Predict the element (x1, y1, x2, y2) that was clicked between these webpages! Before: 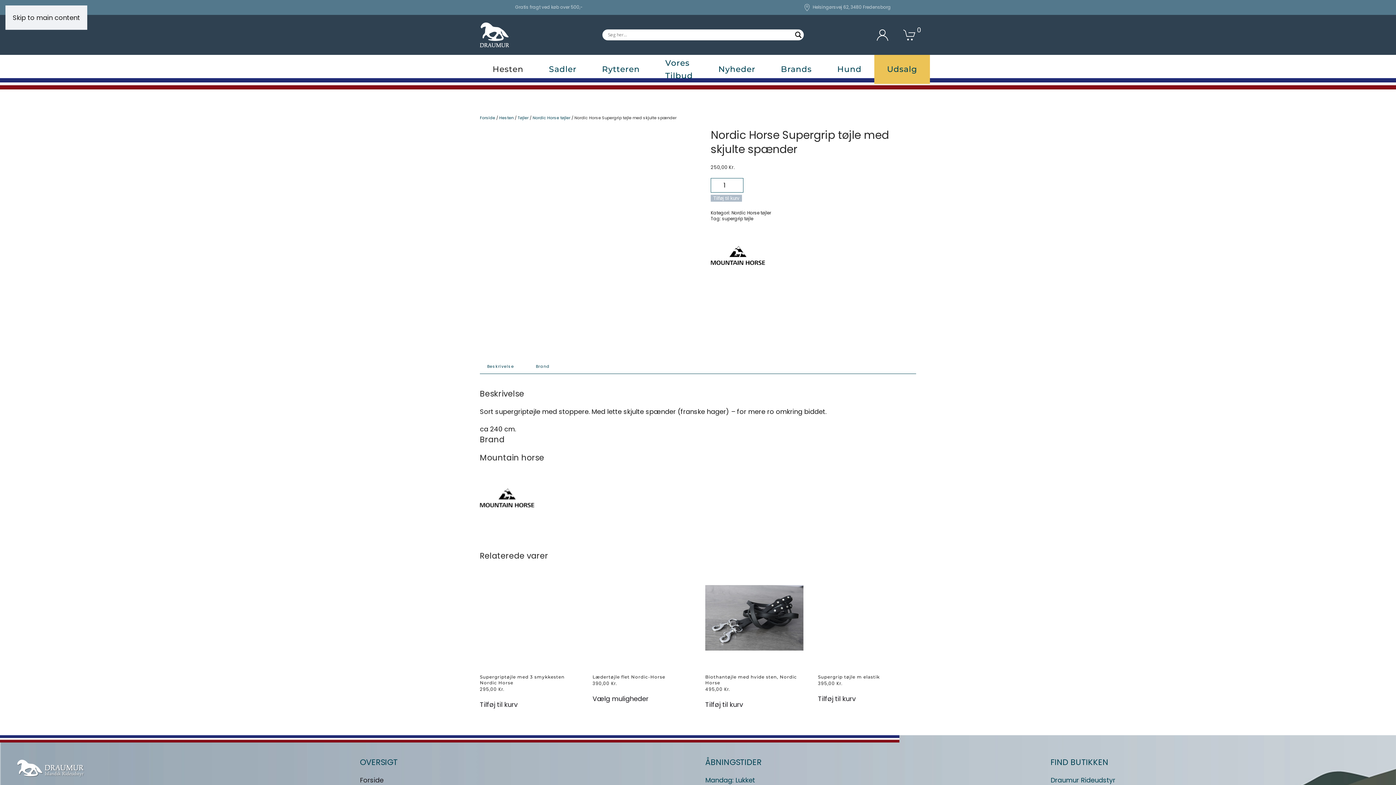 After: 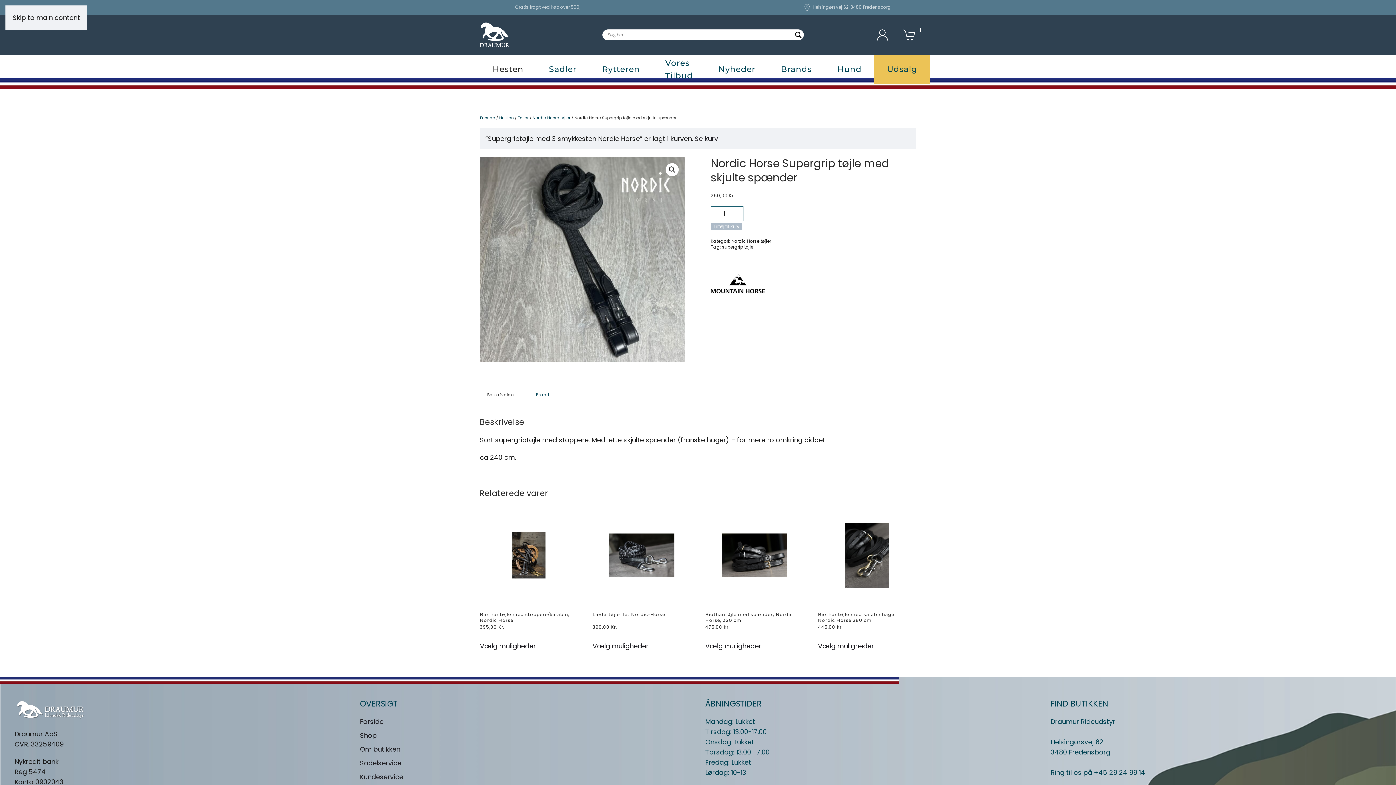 Action: bbox: (480, 699, 517, 710) label: Add to cart: “Supergriptøjle med 3 smykkesten Nordic Horse”